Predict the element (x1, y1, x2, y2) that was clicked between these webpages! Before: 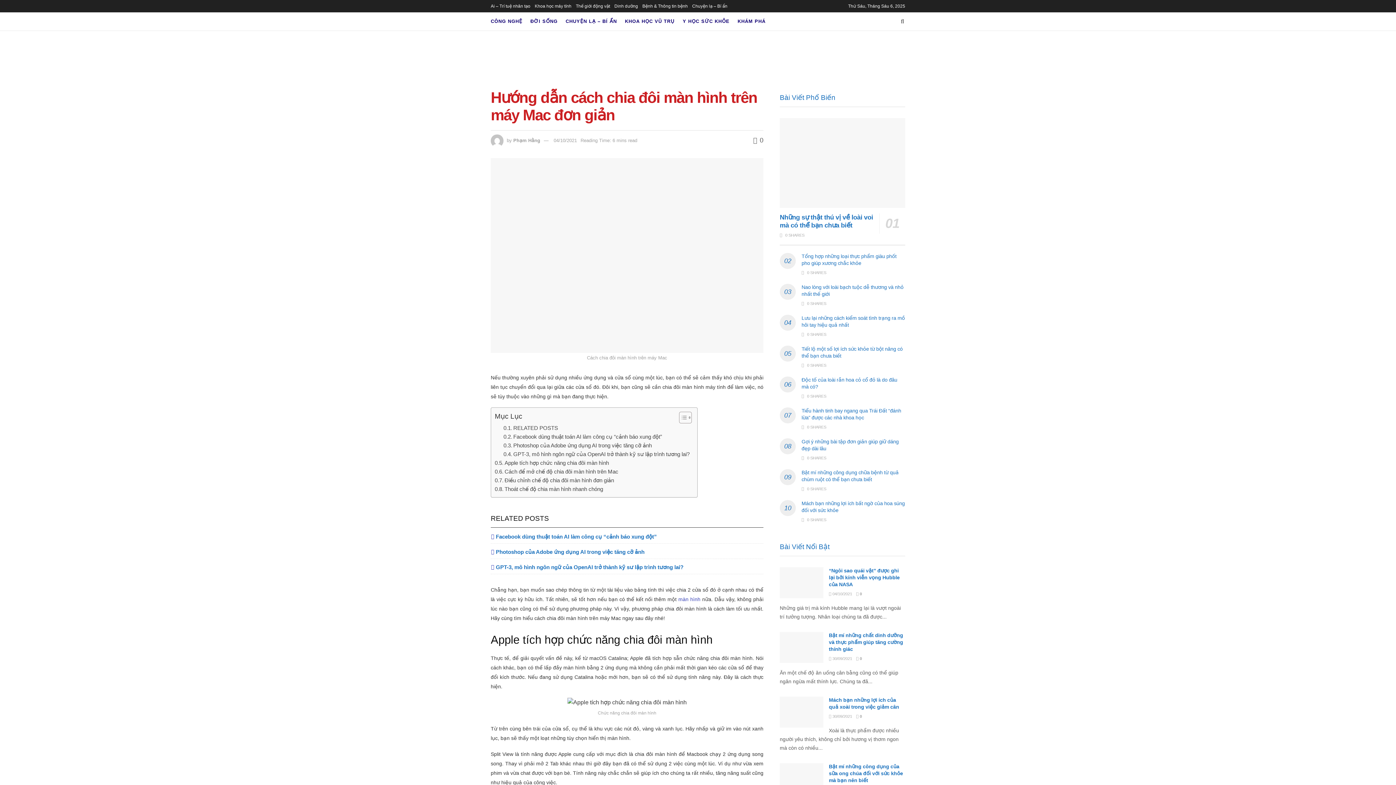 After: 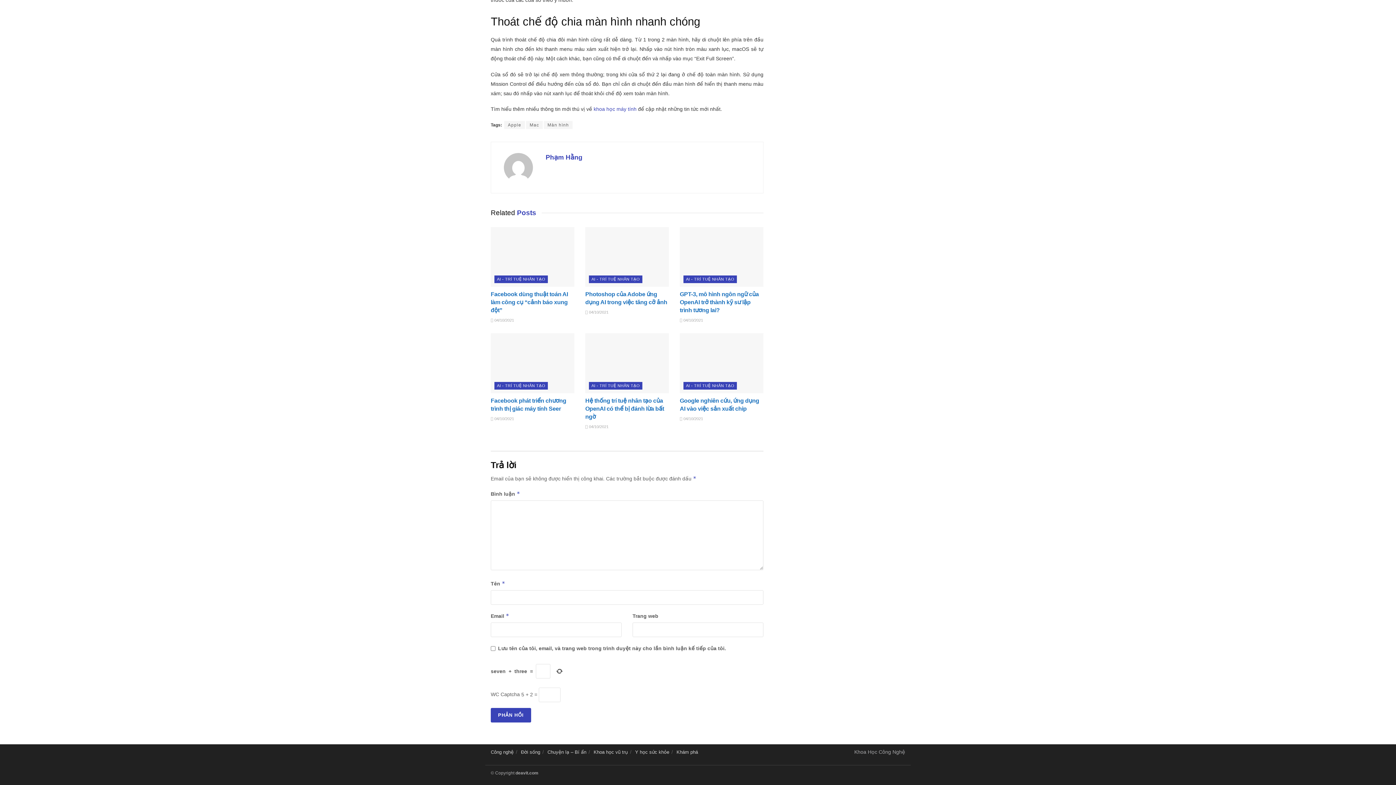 Action: label: Thoát chế độ chia màn hình nhanh chóng bbox: (494, 485, 603, 493)